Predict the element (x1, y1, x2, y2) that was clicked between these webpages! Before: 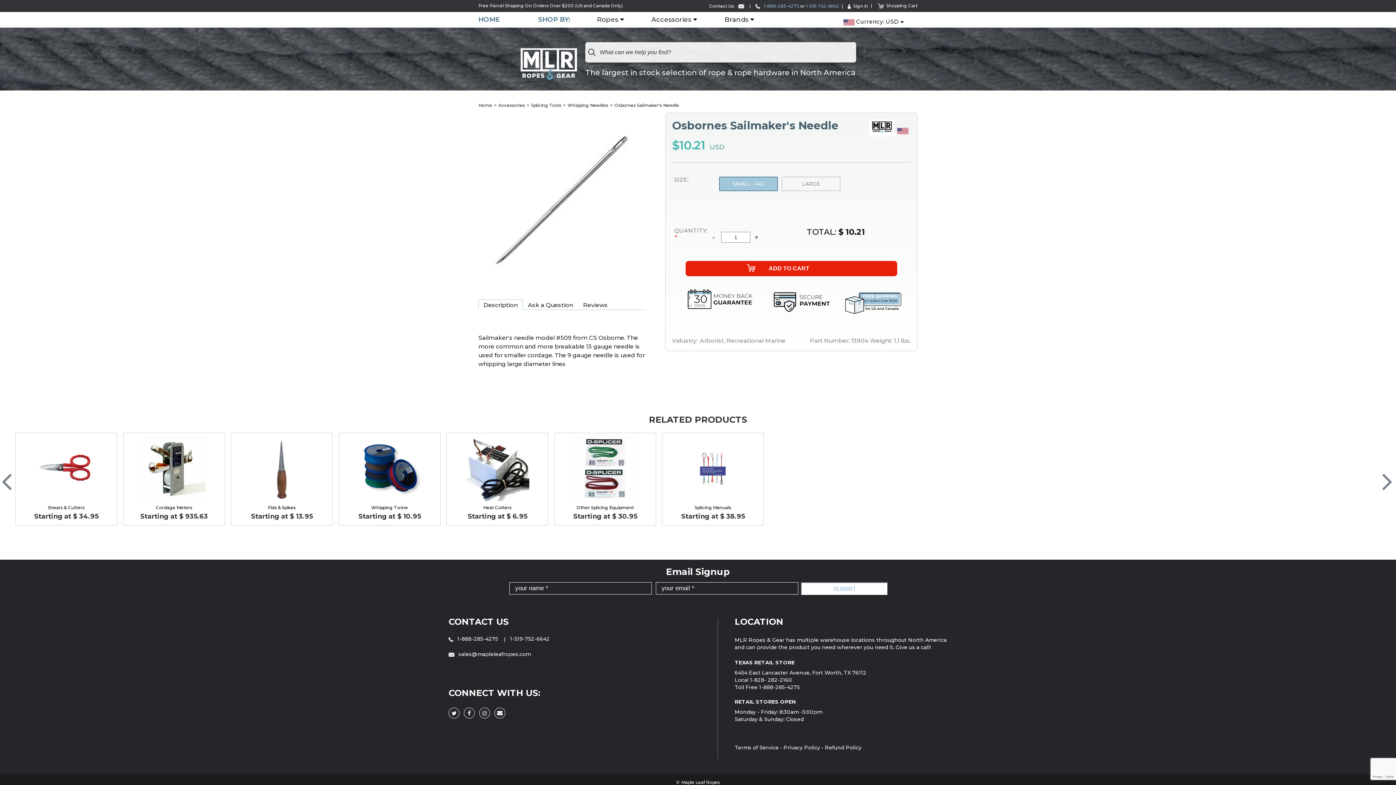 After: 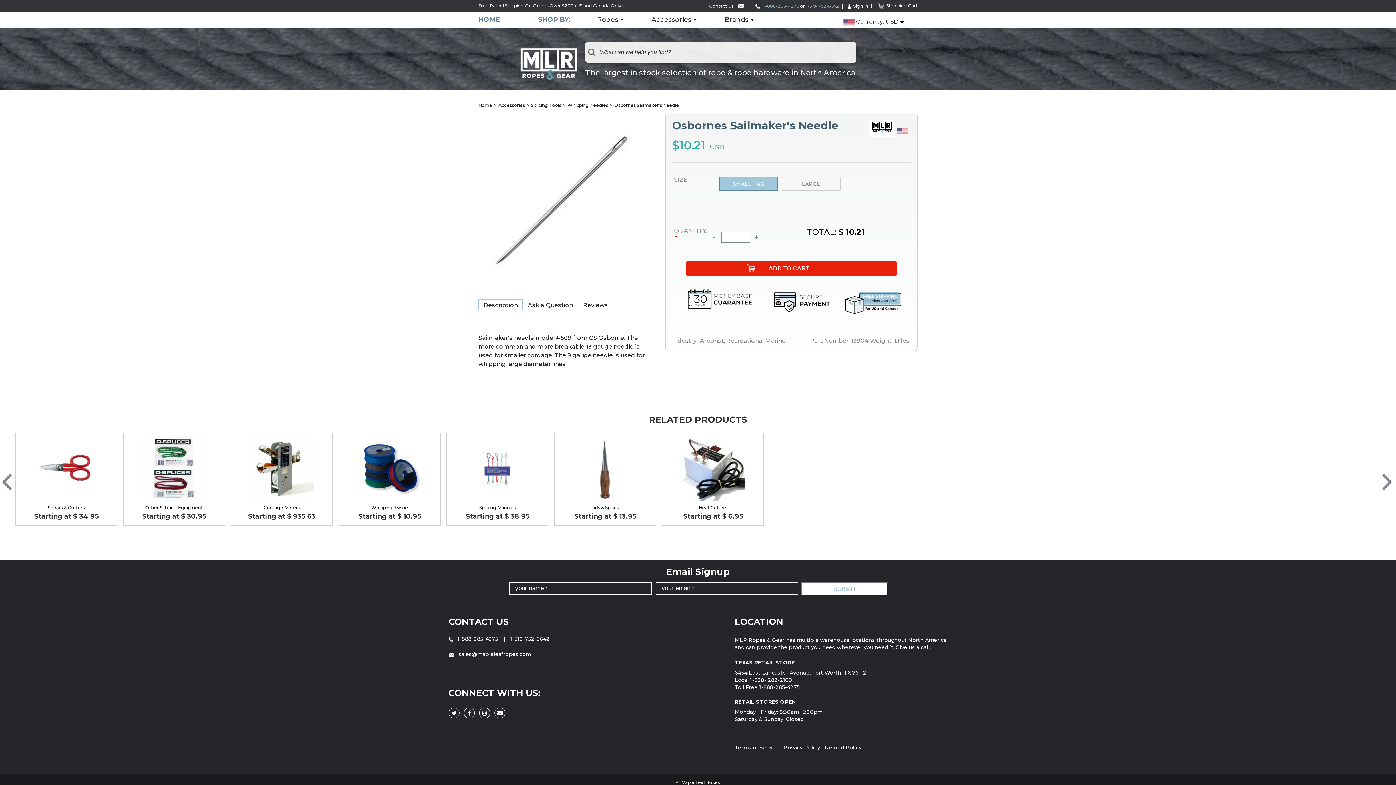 Action: label: Osbornes Sailmaker's Needle bbox: (614, 102, 679, 108)